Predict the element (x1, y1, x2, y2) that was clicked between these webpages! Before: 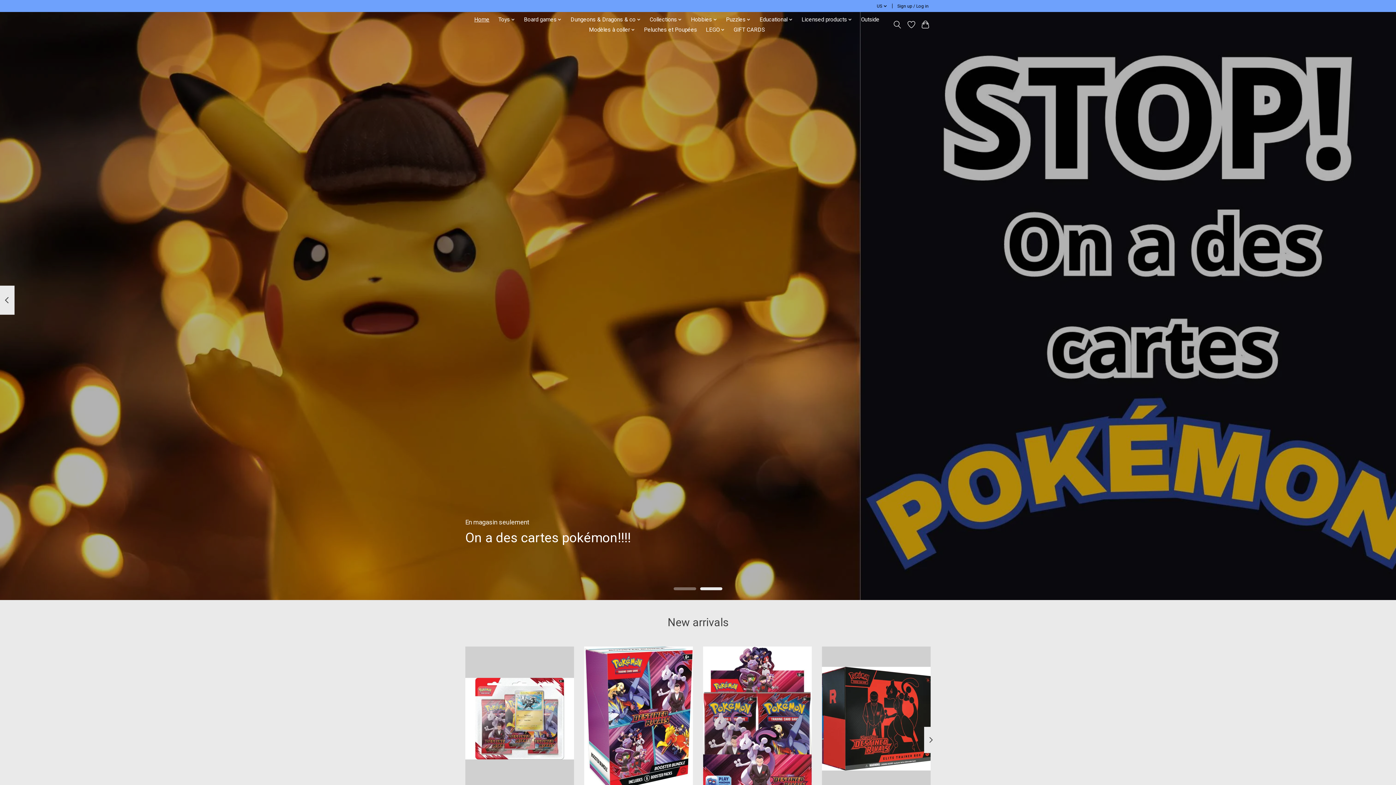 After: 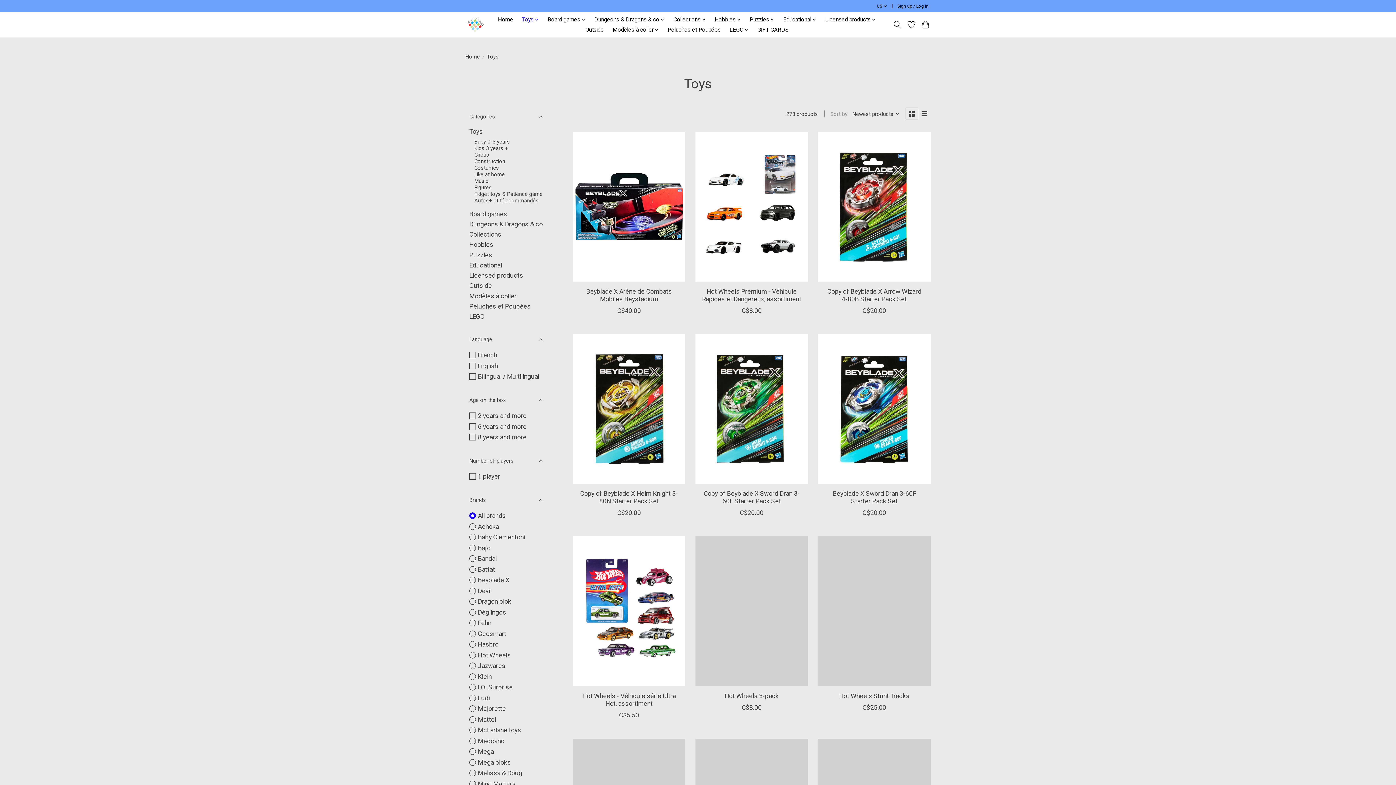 Action: label: Toys bbox: (495, 14, 517, 24)